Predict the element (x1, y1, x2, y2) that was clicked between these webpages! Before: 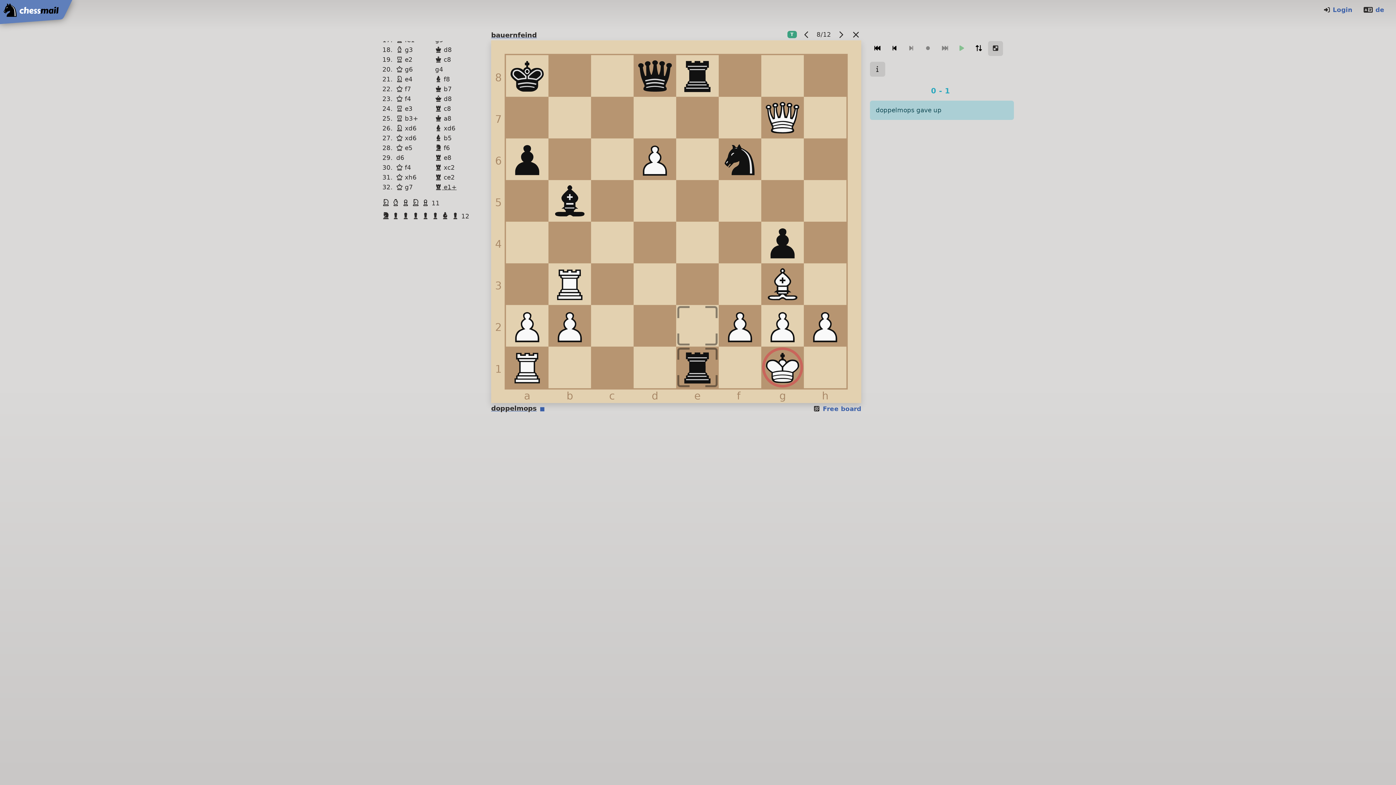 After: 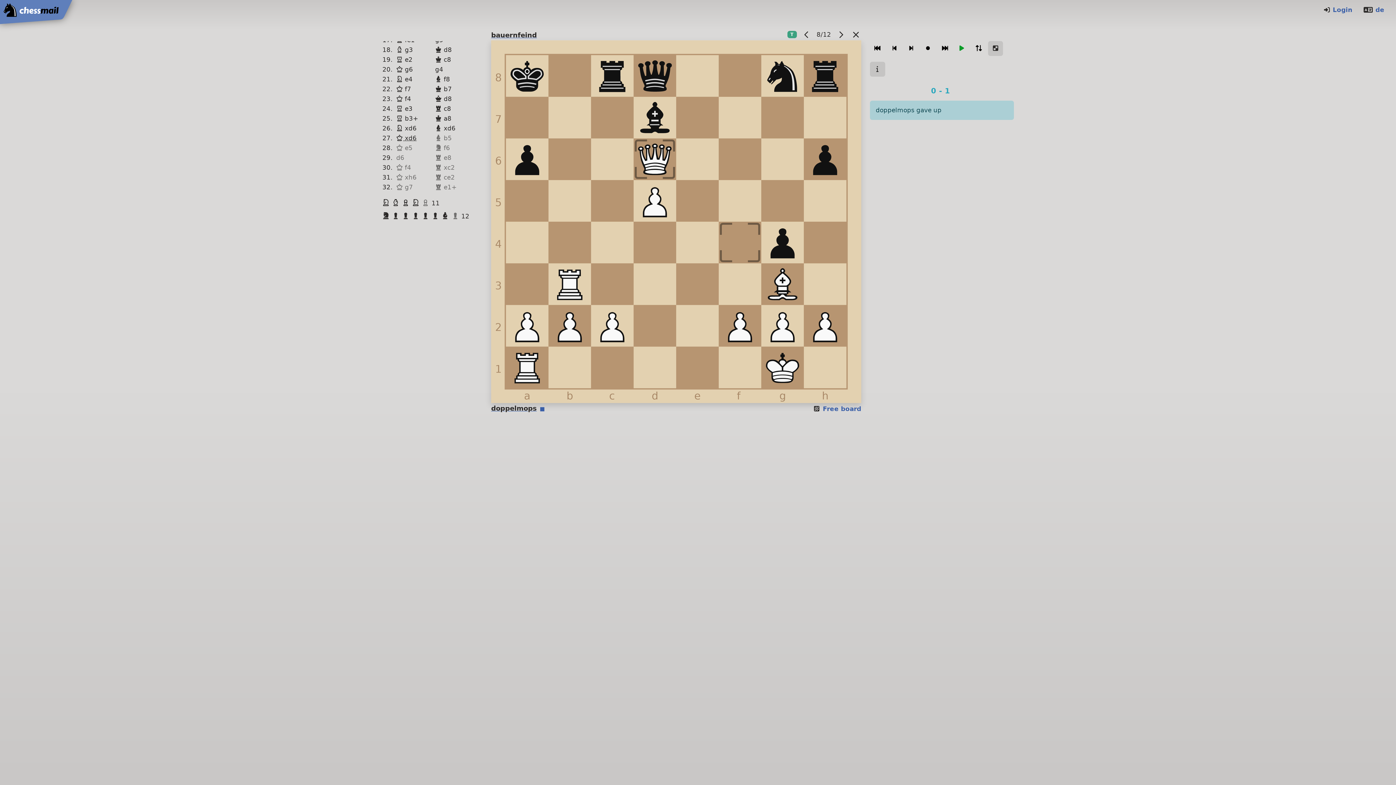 Action: bbox: (441, 211, 451, 220) label: Bishop Black
 